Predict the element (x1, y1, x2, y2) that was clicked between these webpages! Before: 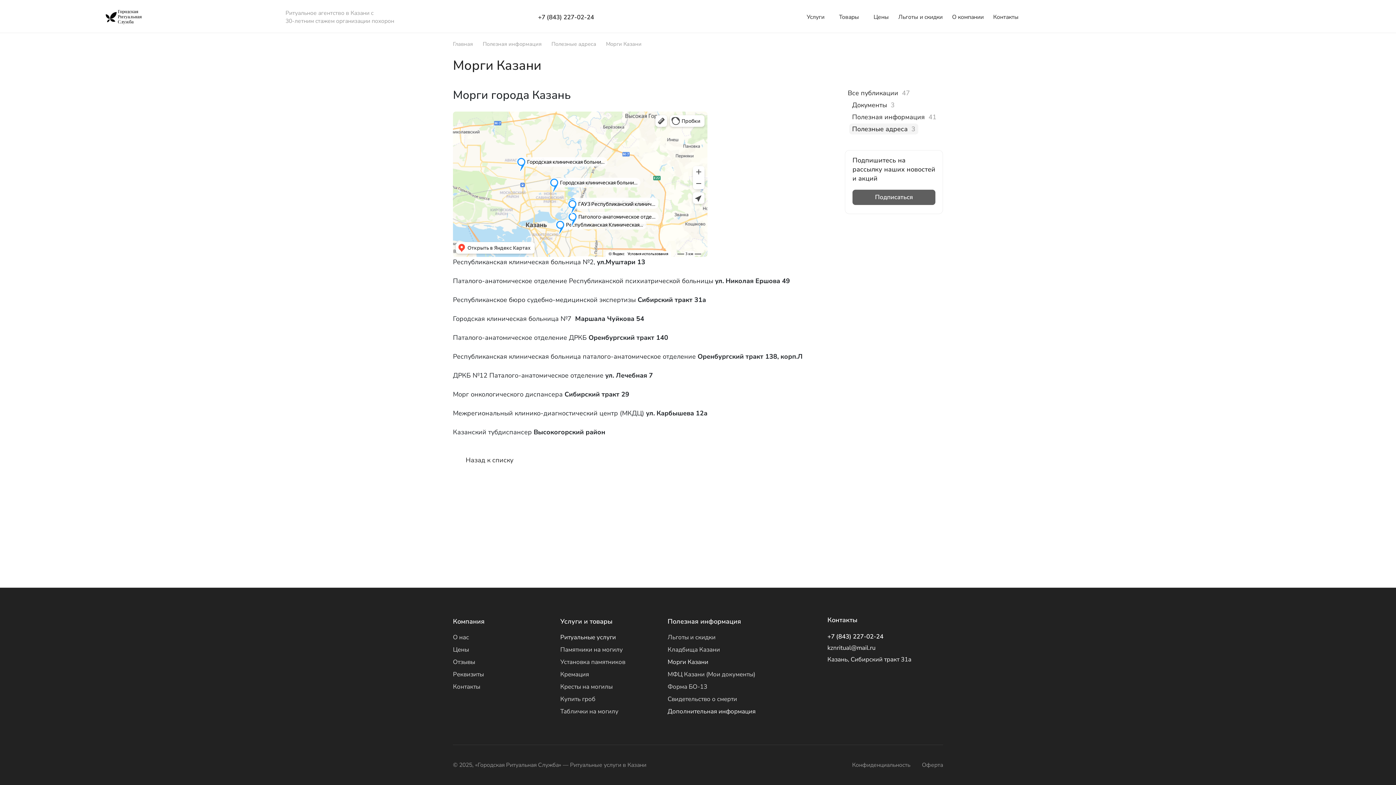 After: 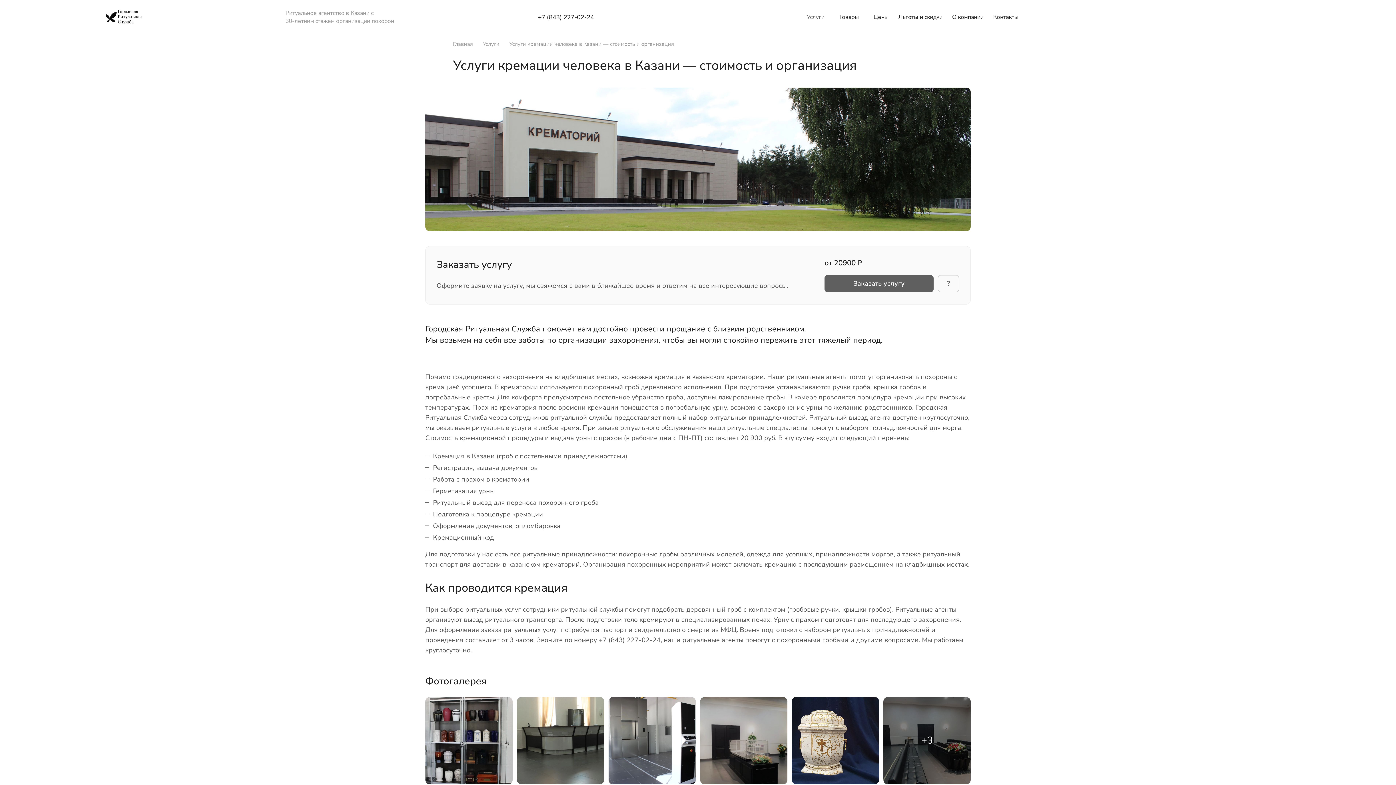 Action: bbox: (560, 670, 589, 678) label: Кремация